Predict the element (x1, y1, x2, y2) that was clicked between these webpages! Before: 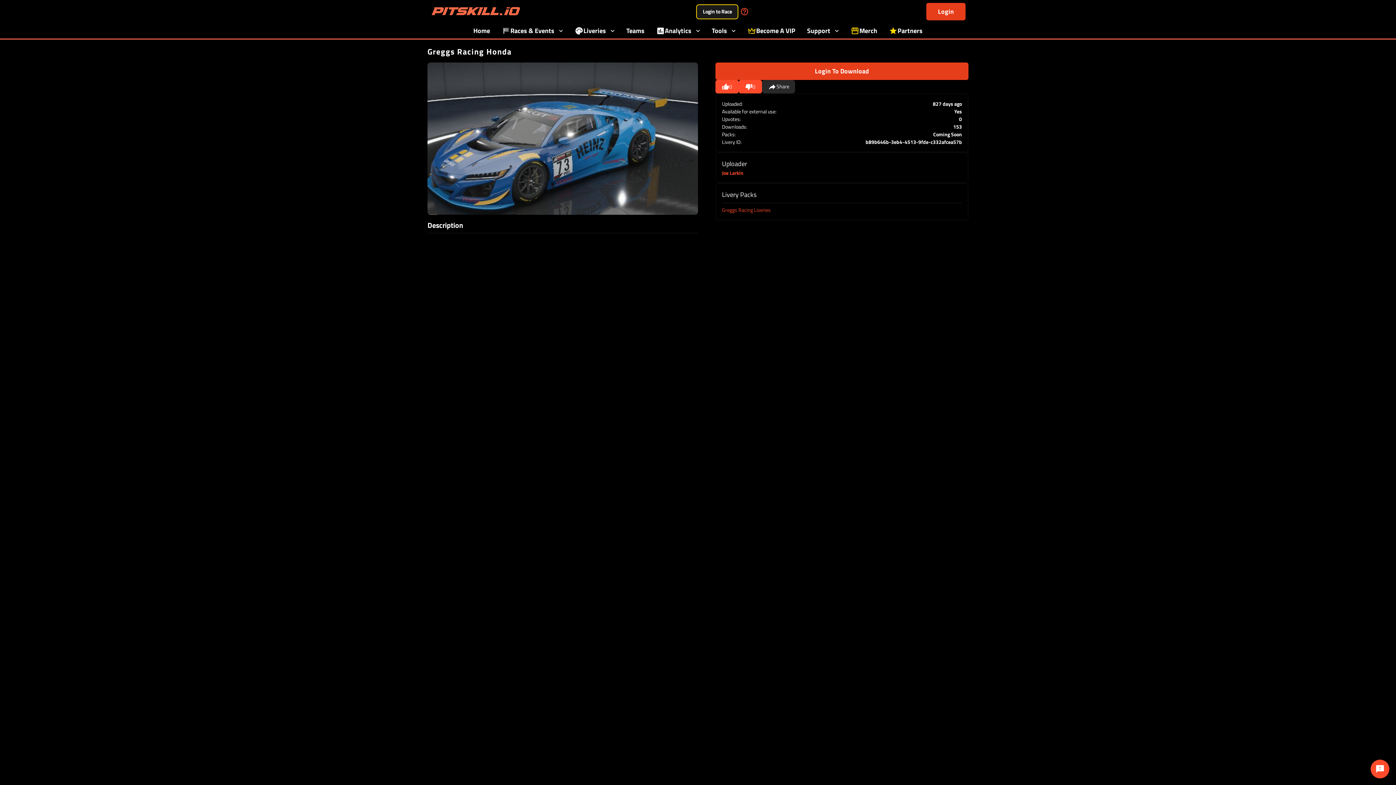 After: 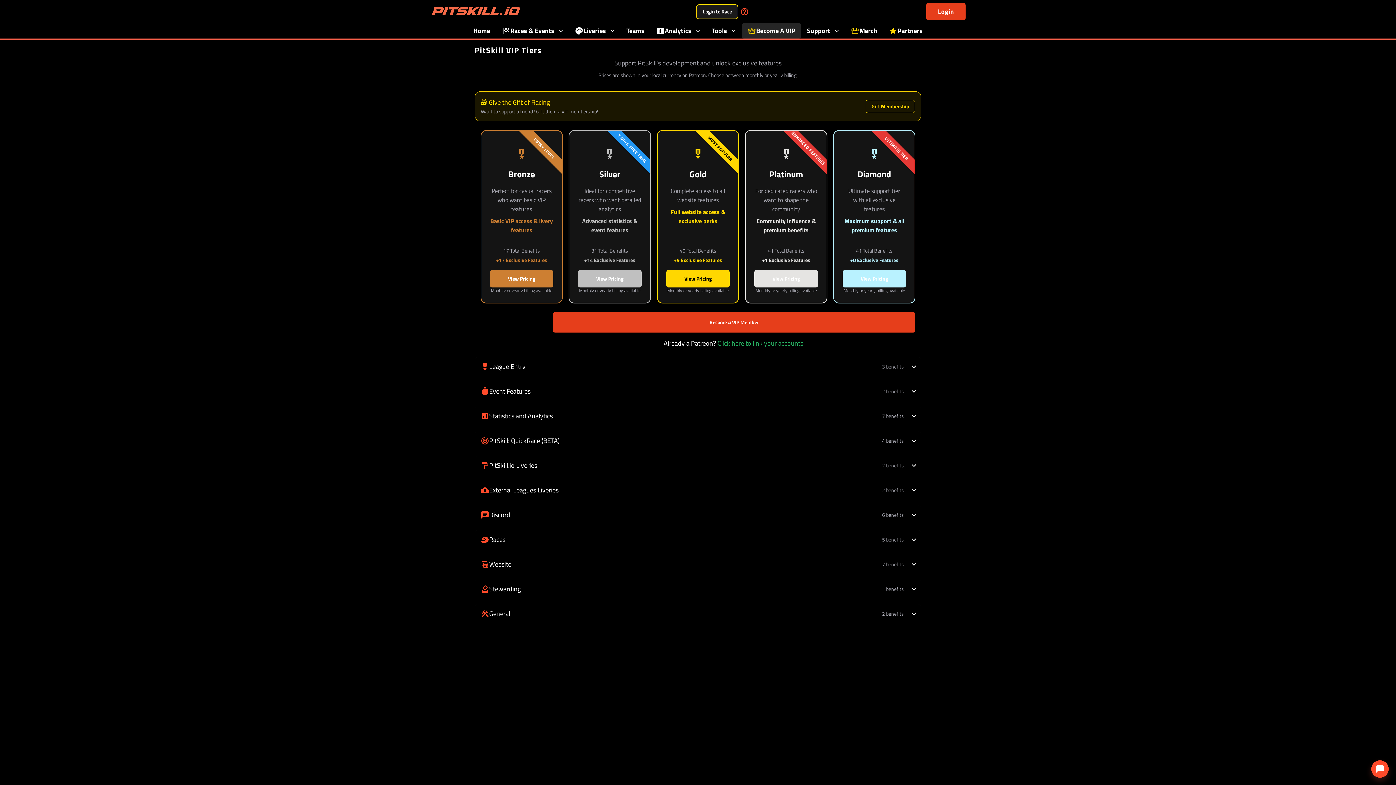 Action: bbox: (744, 23, 809, 38) label: Become A VIP